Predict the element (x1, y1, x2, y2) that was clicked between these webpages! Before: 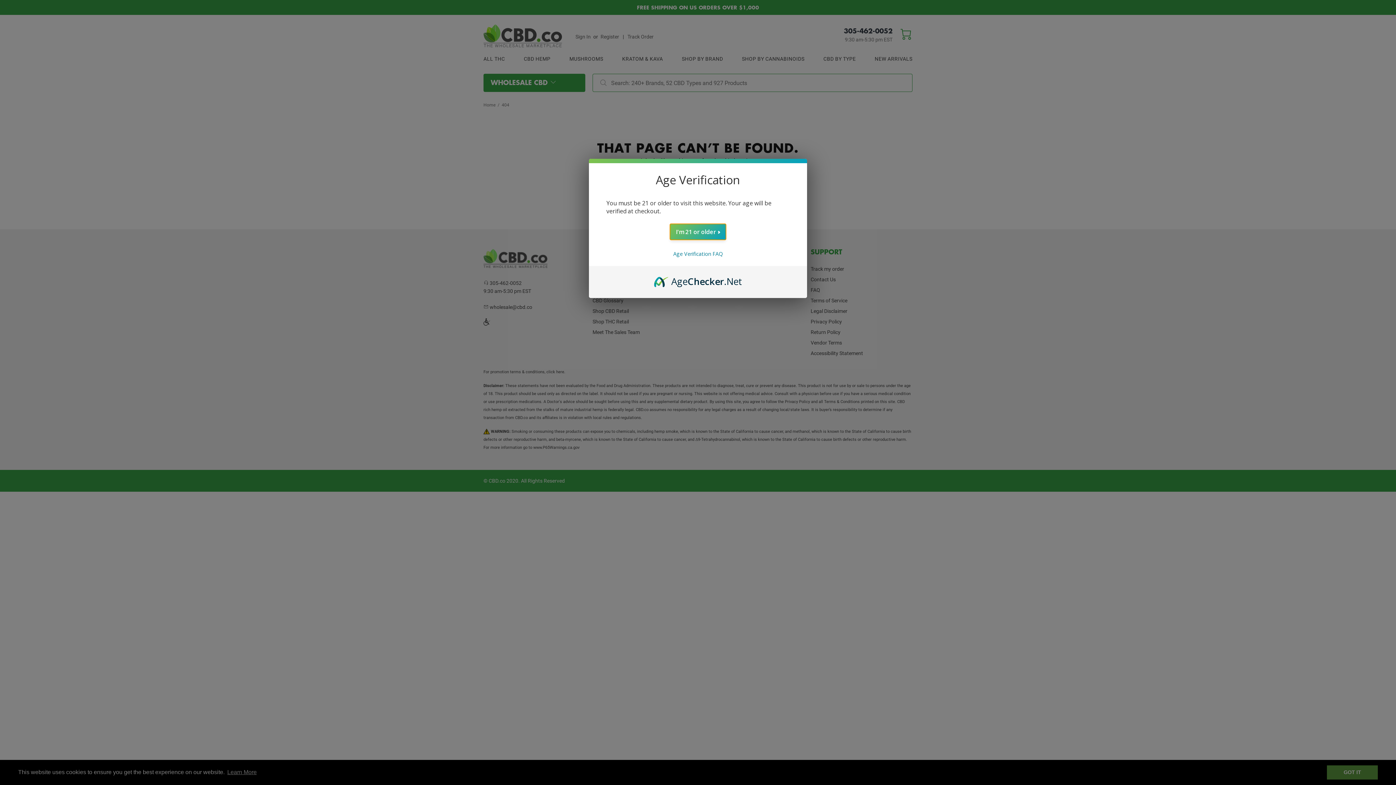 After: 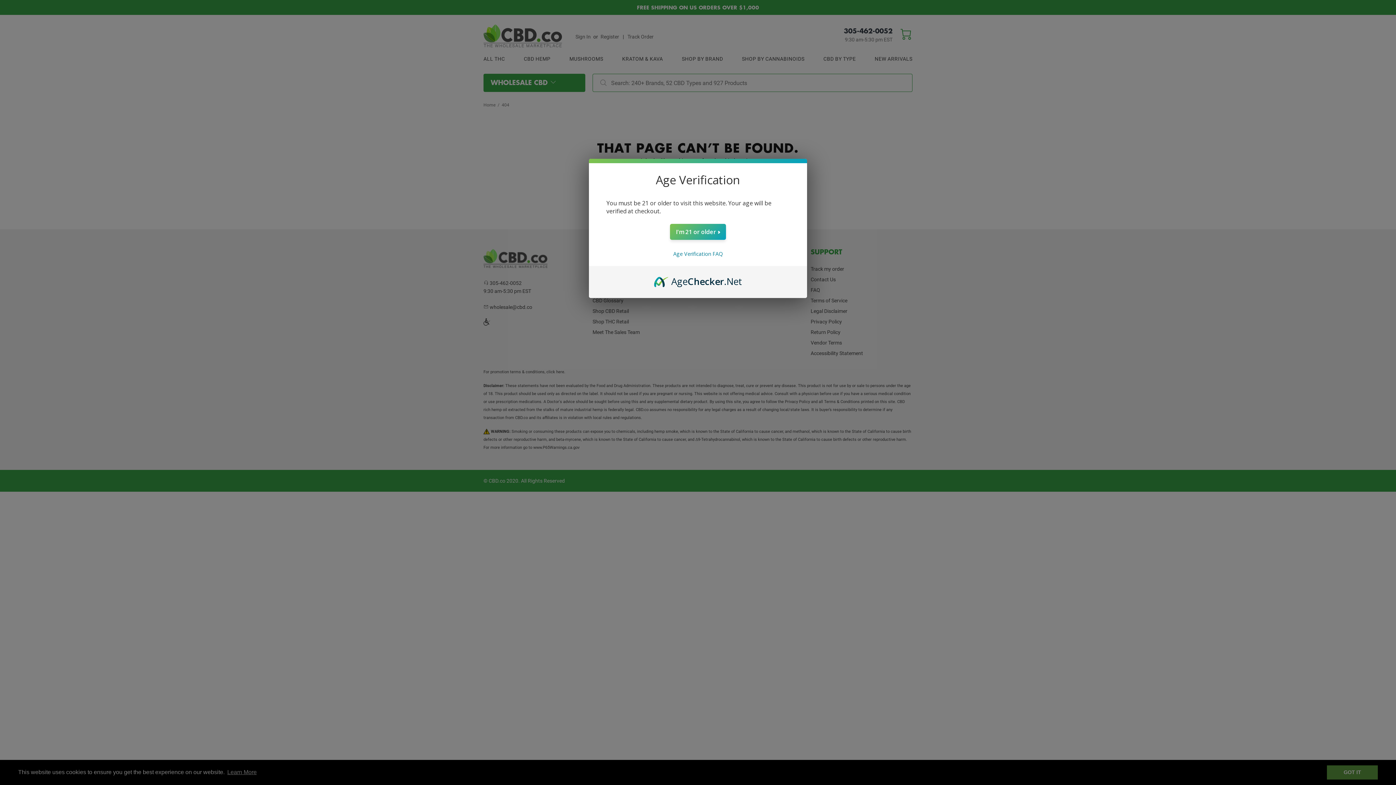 Action: label: AgeChecker.Net bbox: (654, 274, 742, 282)